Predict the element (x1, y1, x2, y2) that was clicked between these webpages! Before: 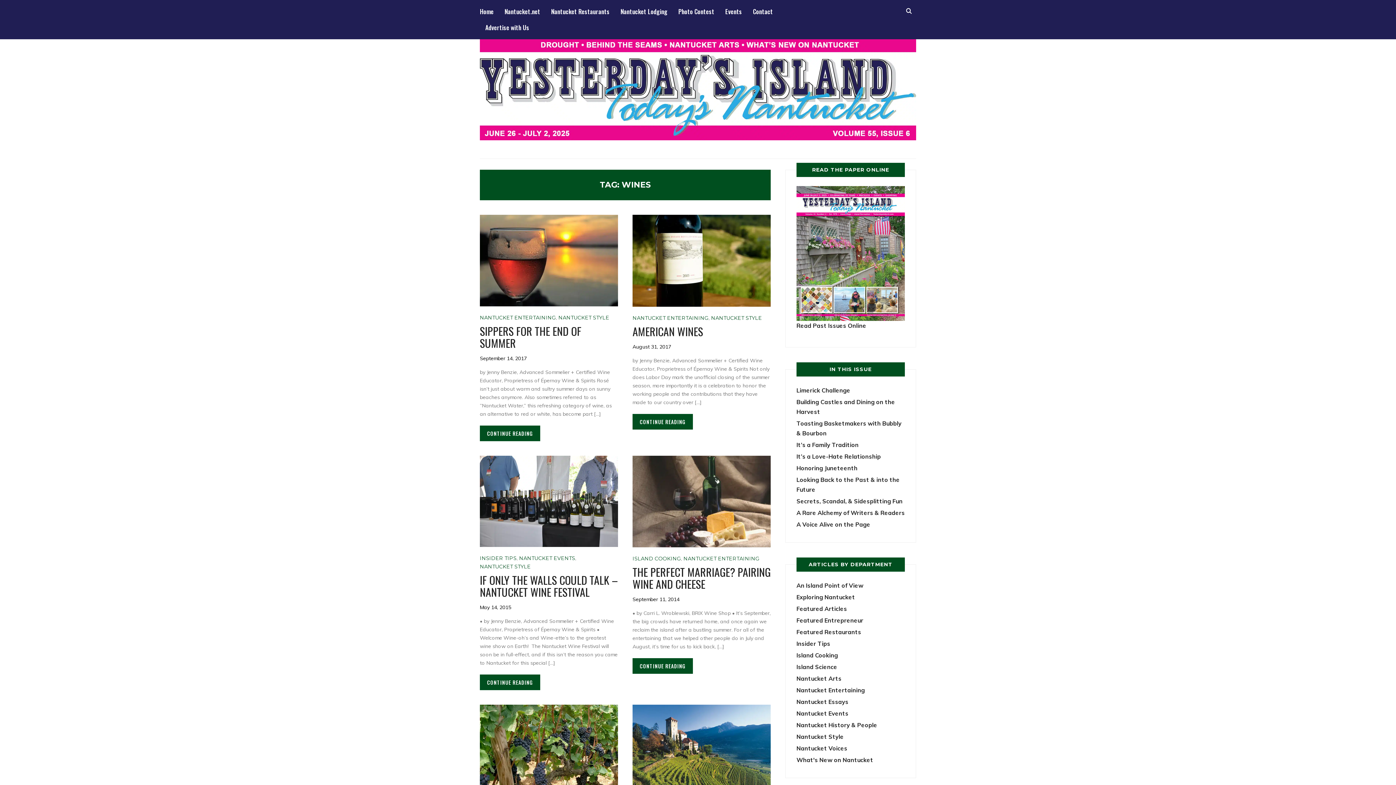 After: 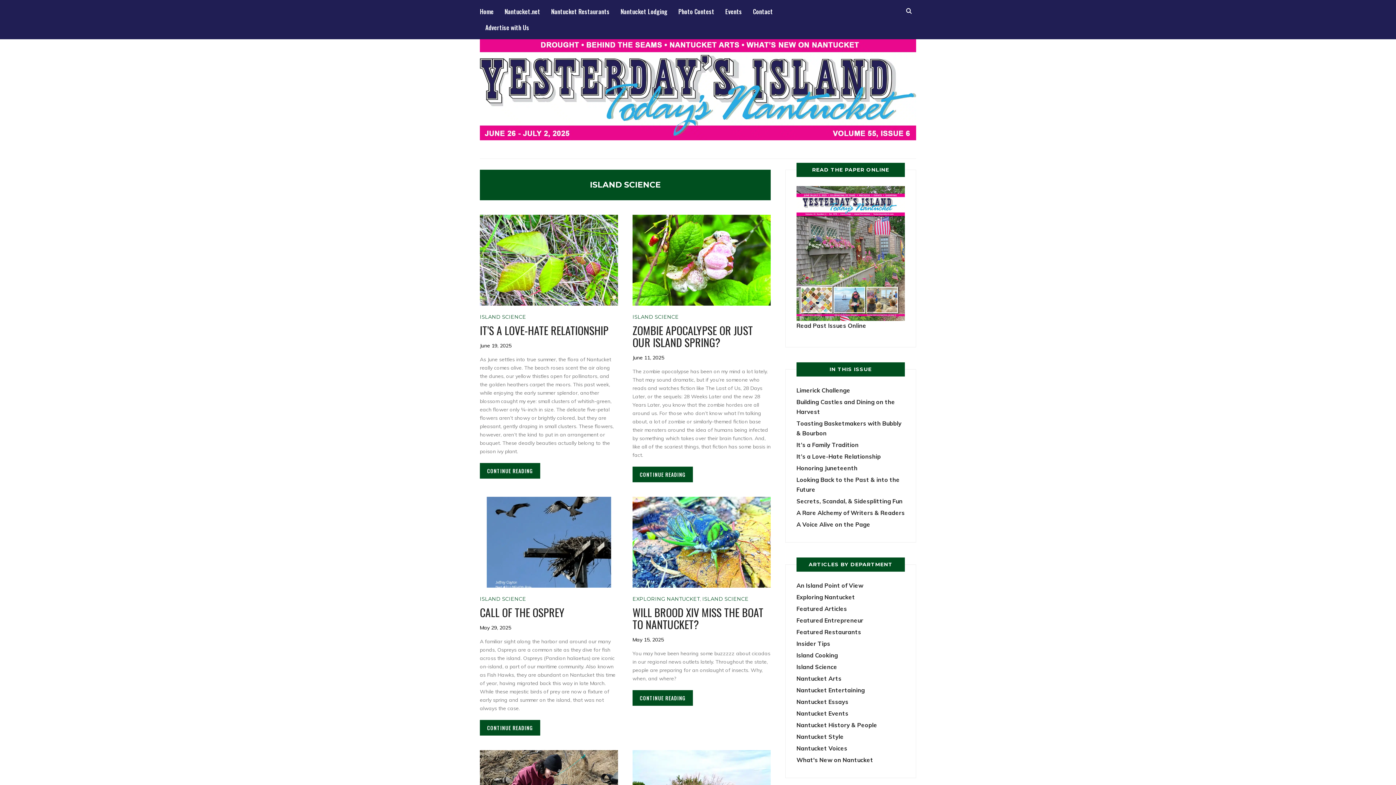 Action: label: Island Science bbox: (796, 663, 837, 670)